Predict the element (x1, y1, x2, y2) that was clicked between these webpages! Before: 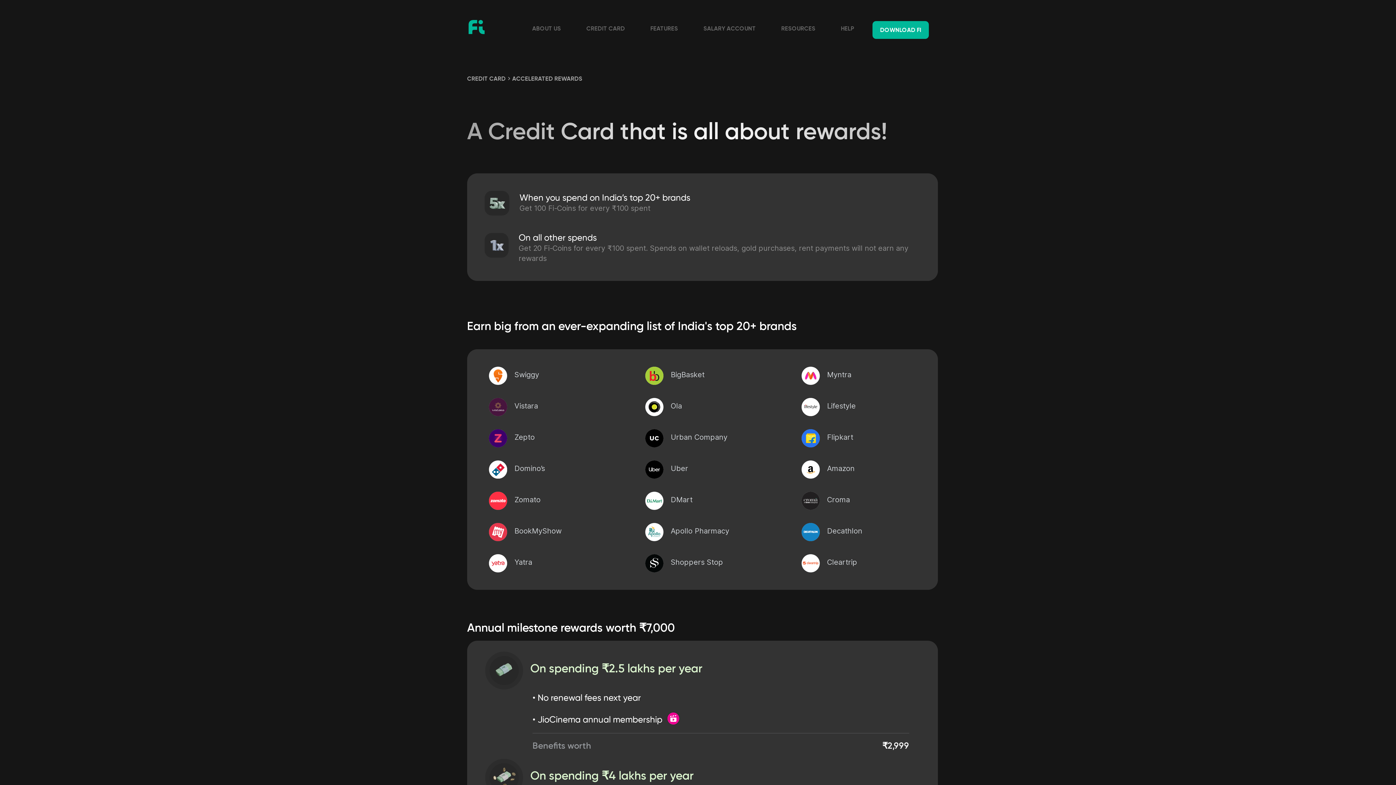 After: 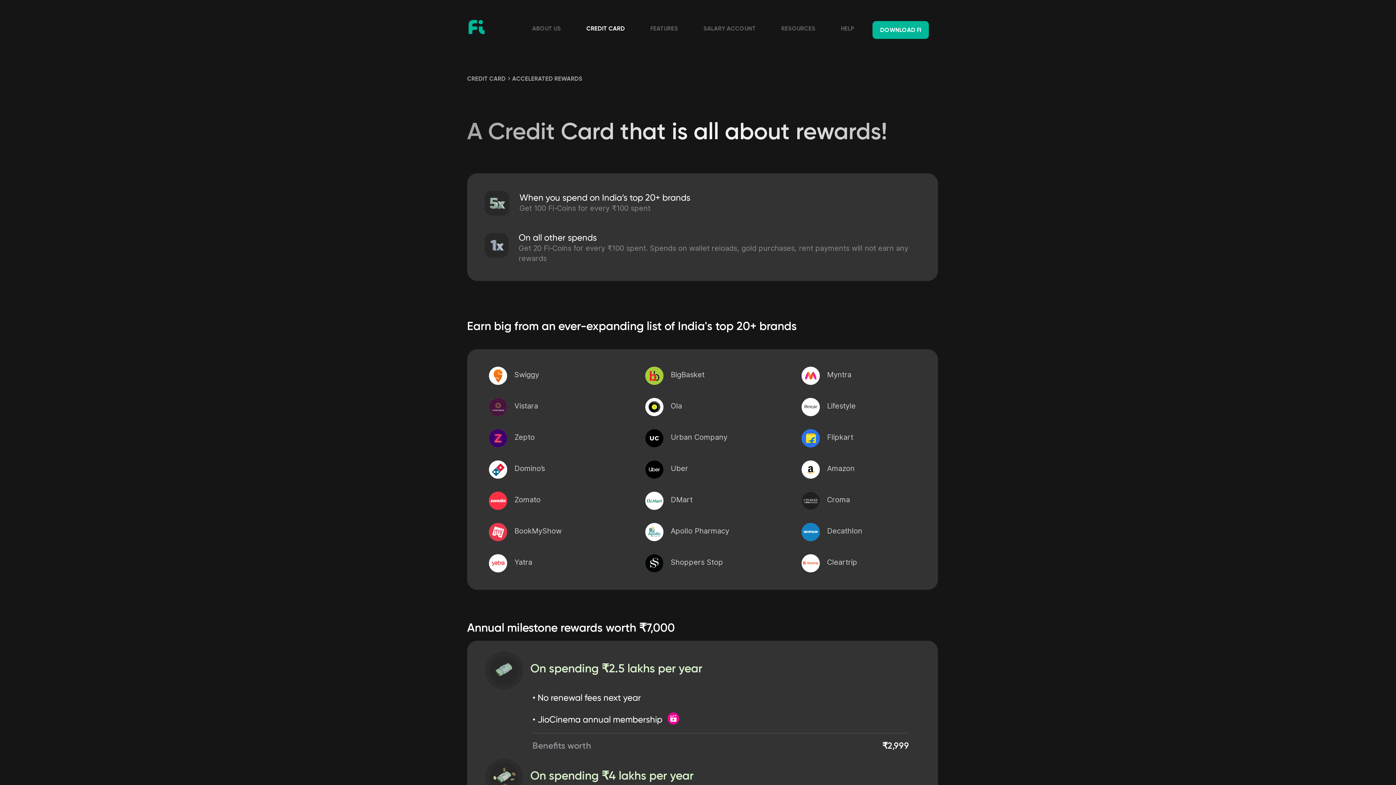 Action: bbox: (579, 14, 643, 38) label: CREDIT CARD